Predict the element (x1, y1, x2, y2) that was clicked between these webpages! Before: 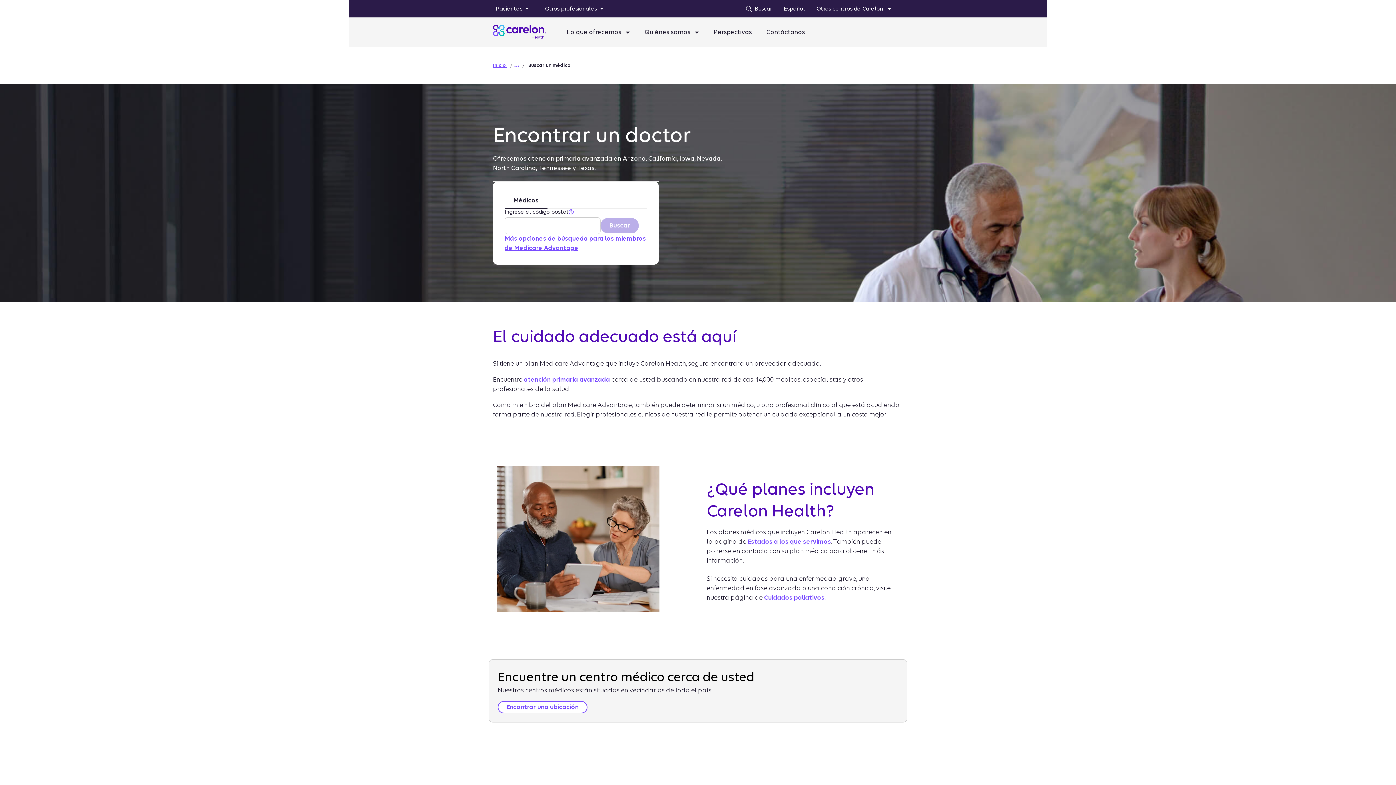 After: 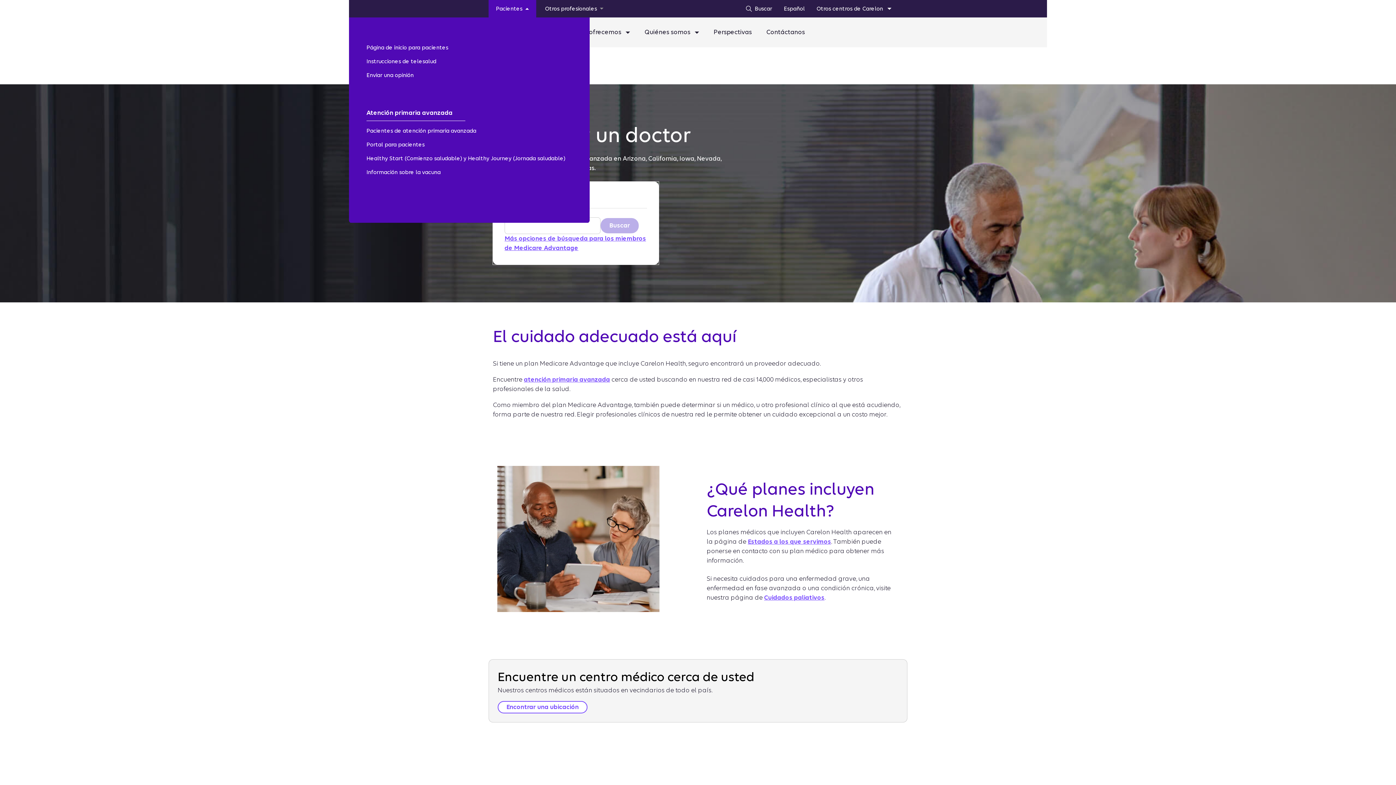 Action: bbox: (488, 0, 536, 17) label: Pacientes